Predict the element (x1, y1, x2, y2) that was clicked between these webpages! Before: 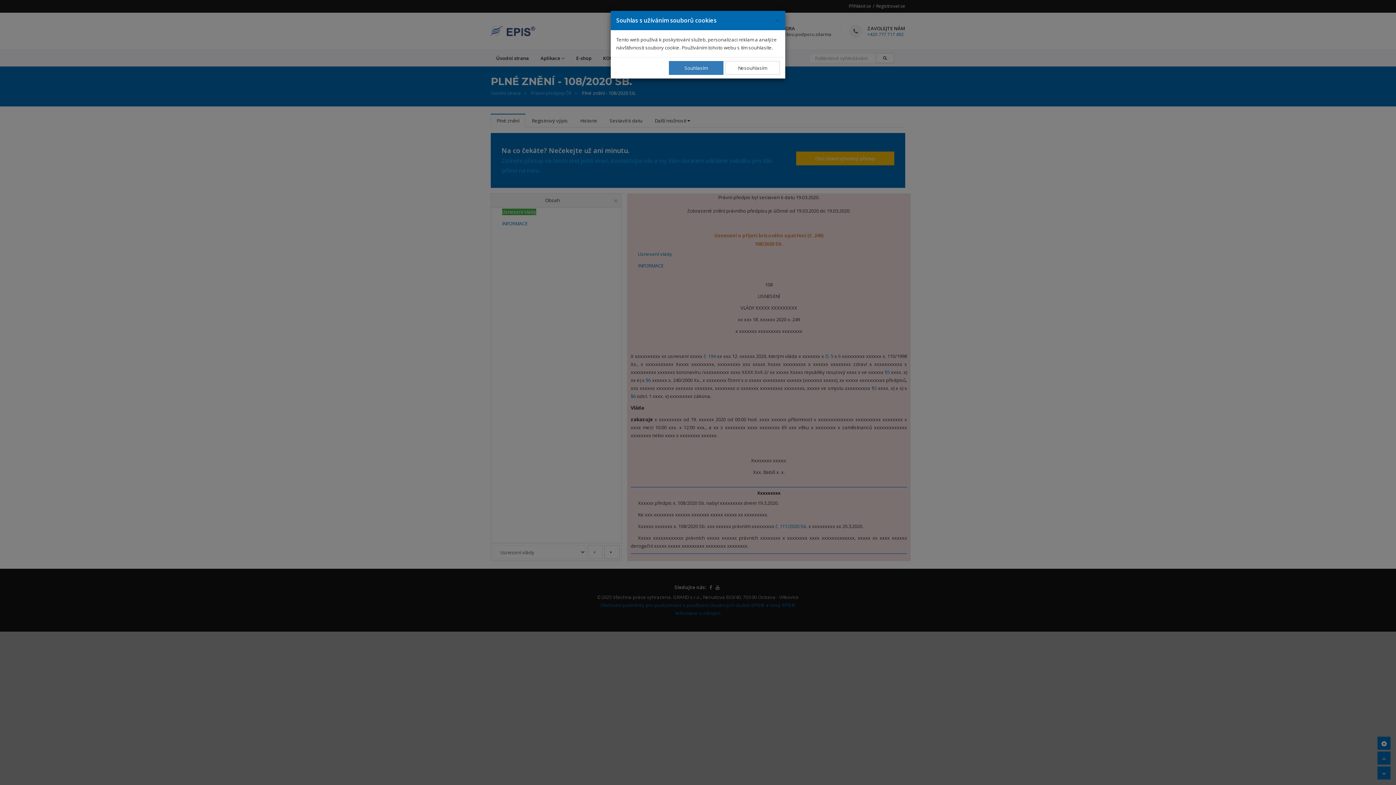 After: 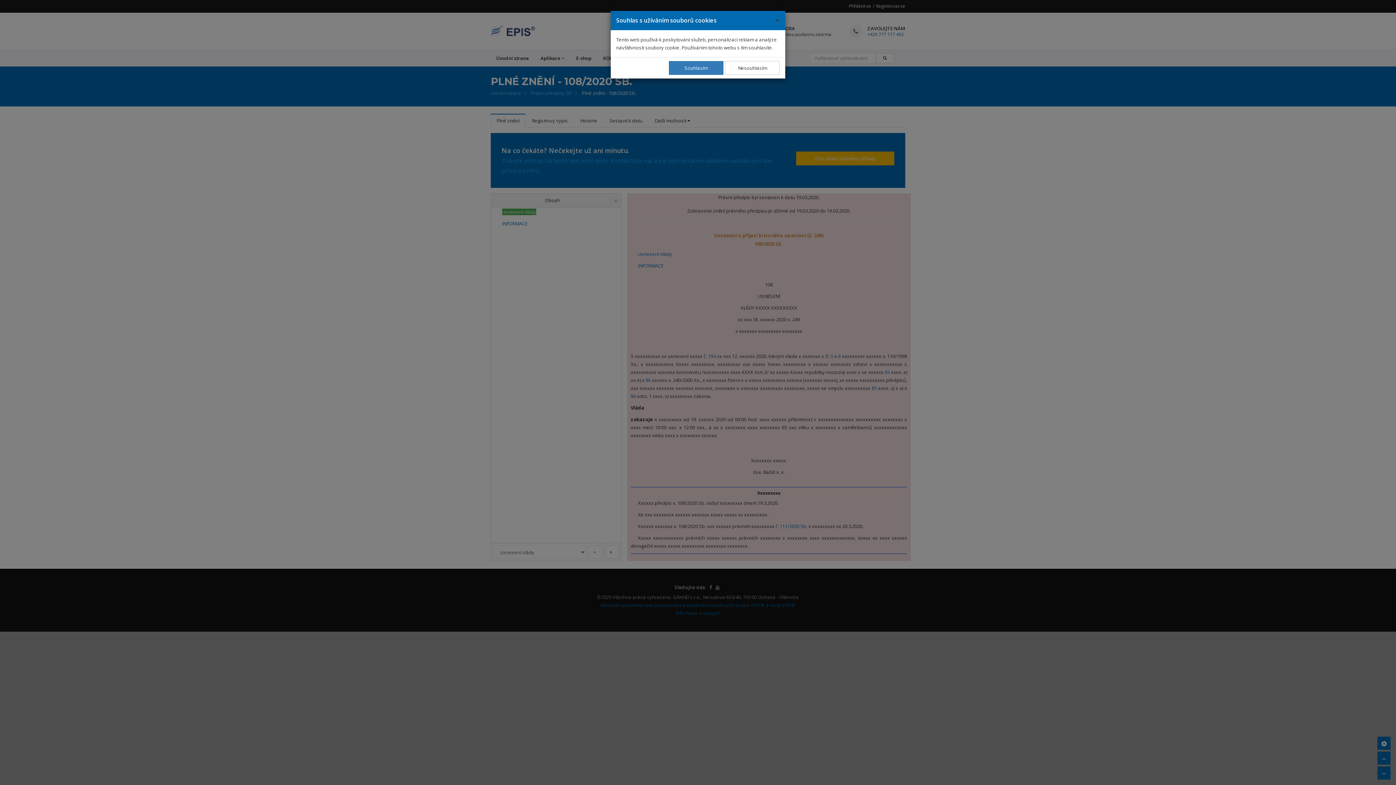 Action: bbox: (775, 17, 780, 24) label: ×